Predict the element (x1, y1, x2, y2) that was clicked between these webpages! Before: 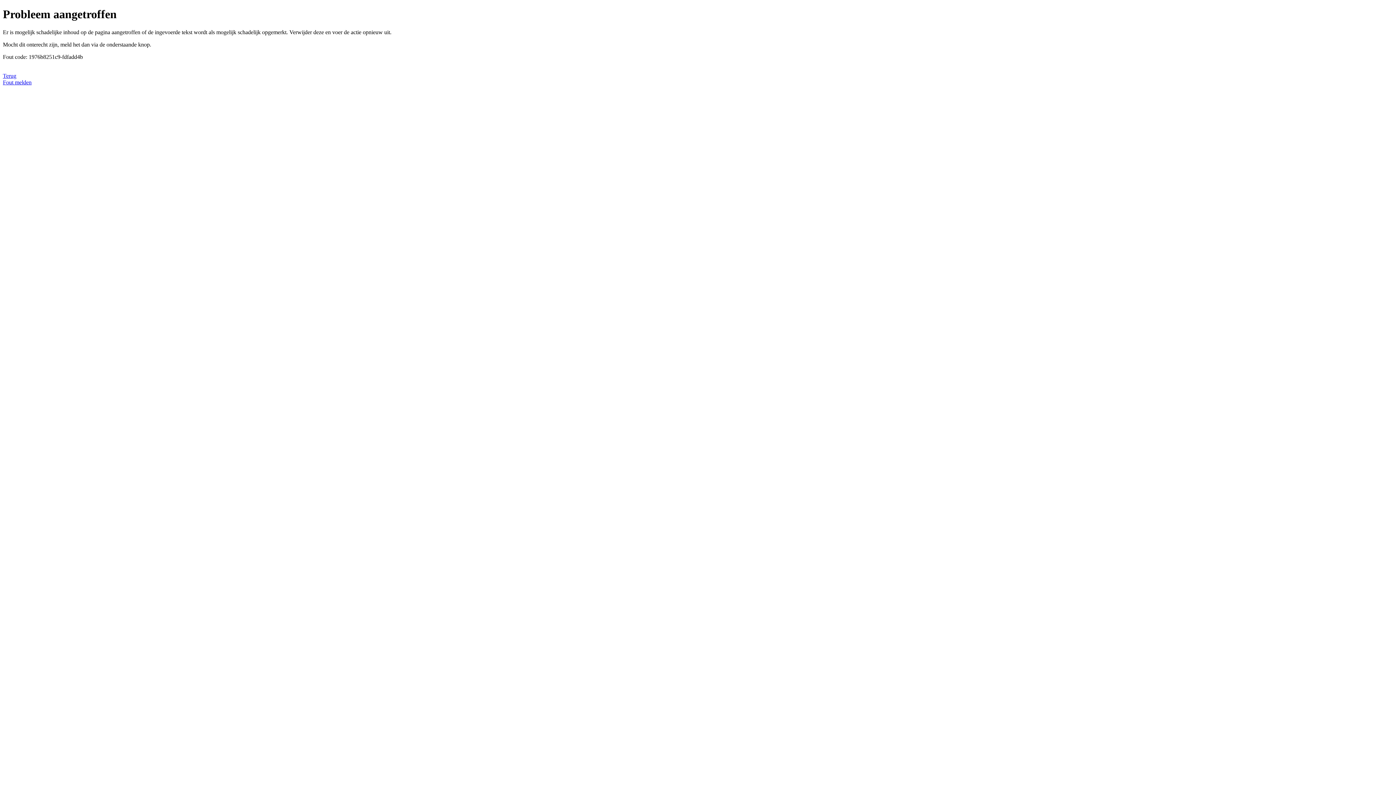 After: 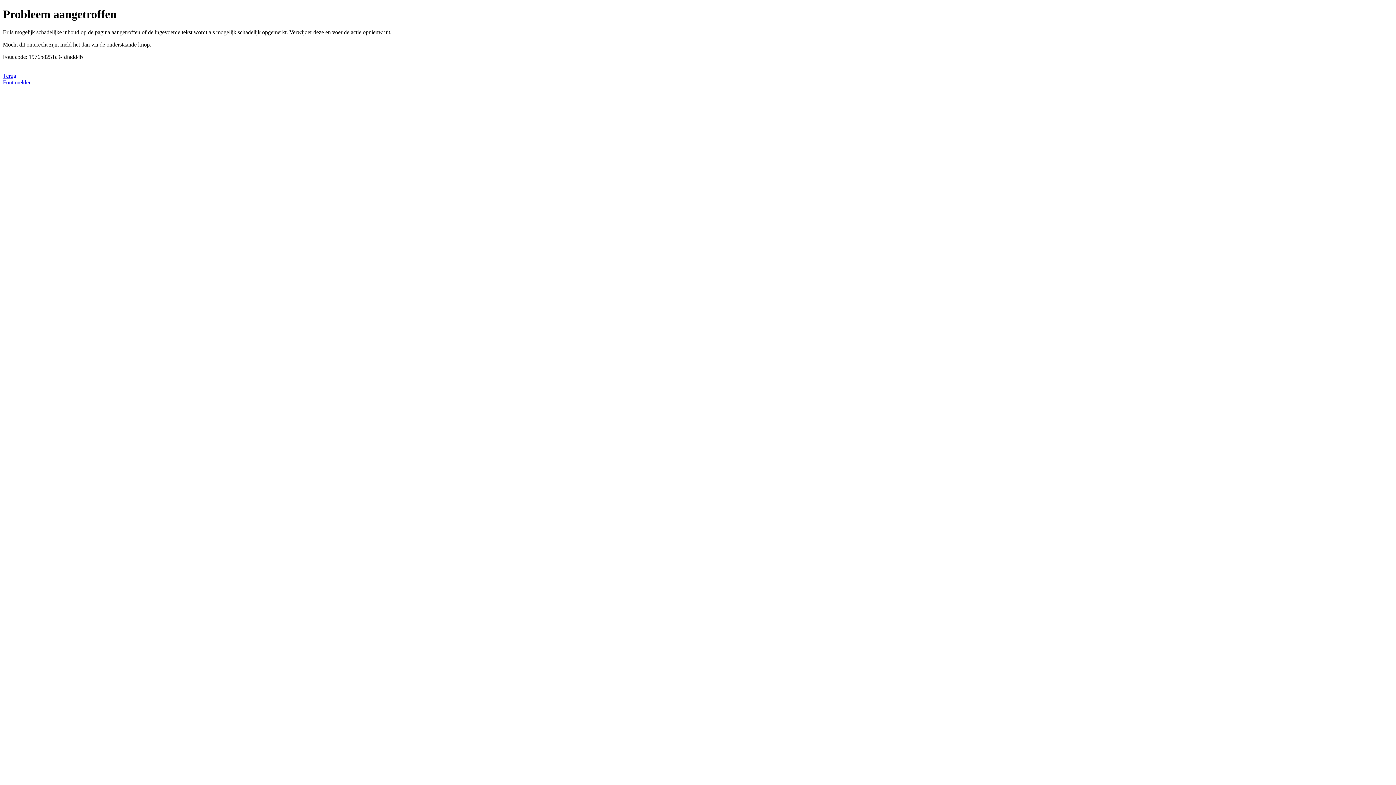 Action: label: Fout melden bbox: (2, 79, 31, 85)